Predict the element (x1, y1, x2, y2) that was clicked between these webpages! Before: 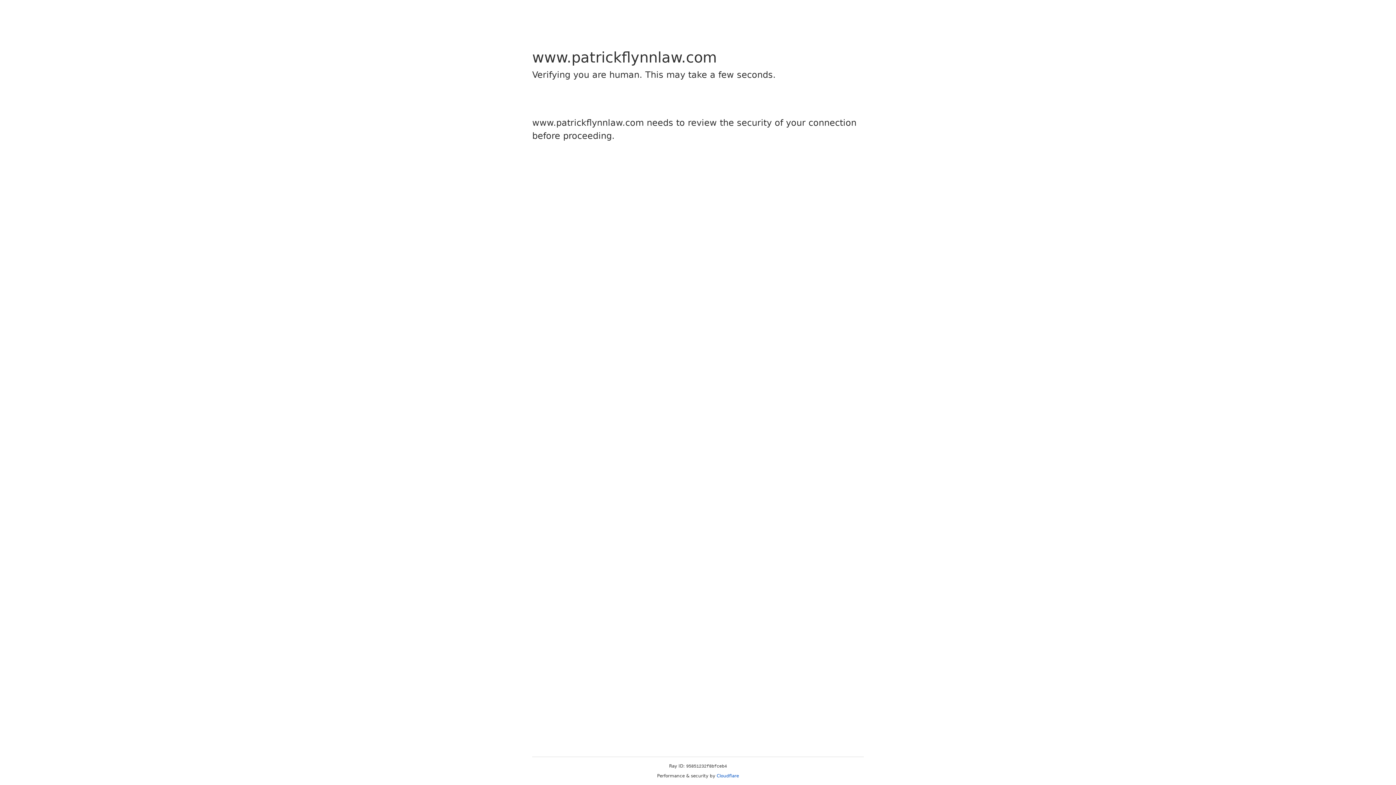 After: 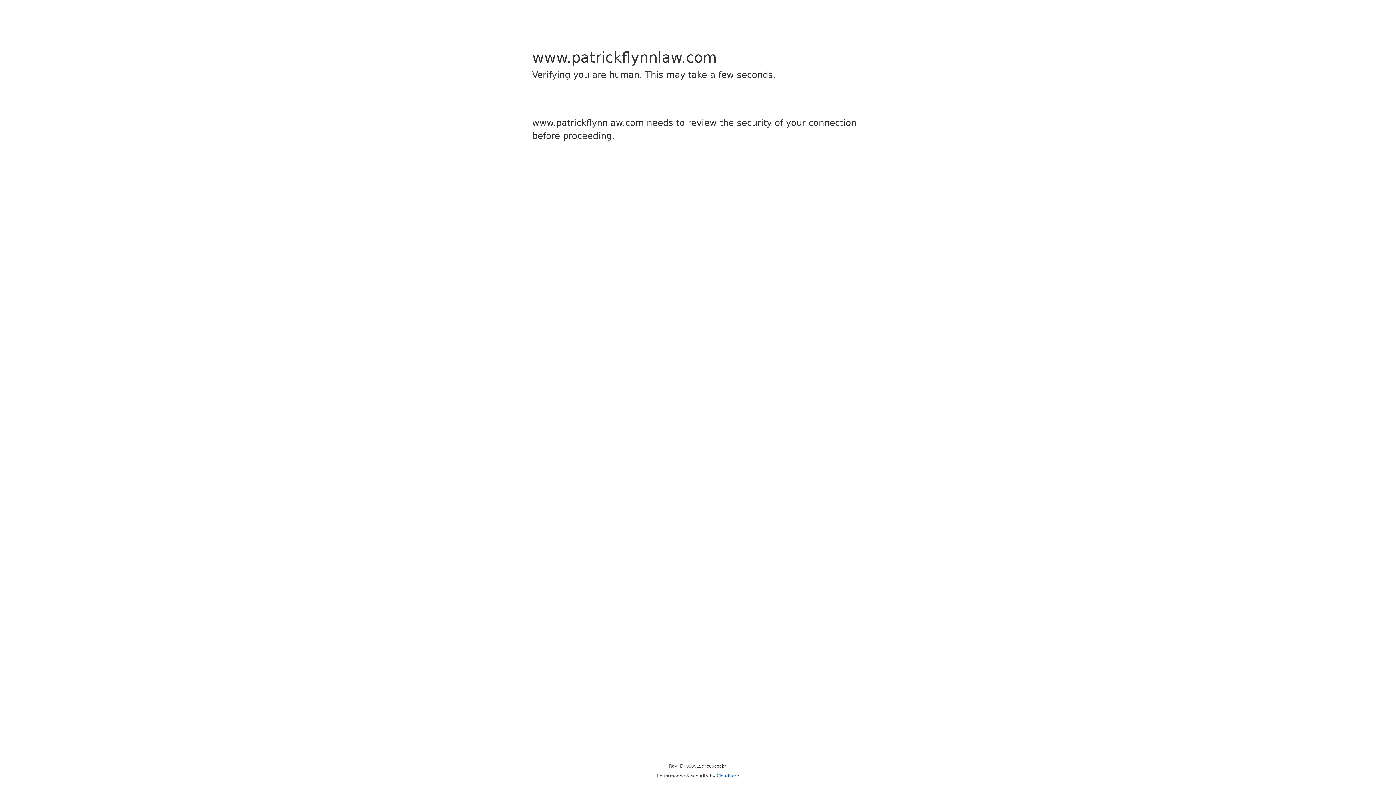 Action: label: Cloudflare bbox: (716, 773, 739, 778)